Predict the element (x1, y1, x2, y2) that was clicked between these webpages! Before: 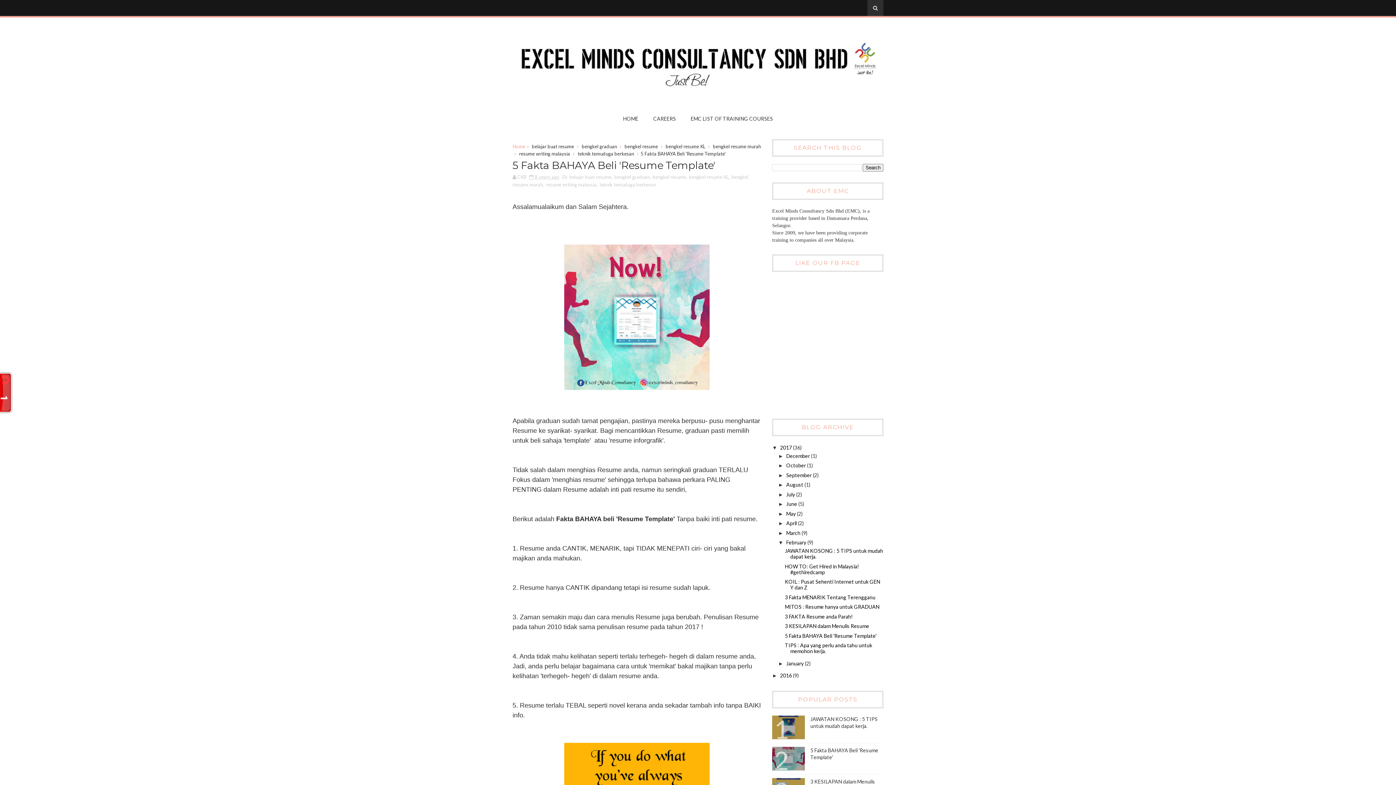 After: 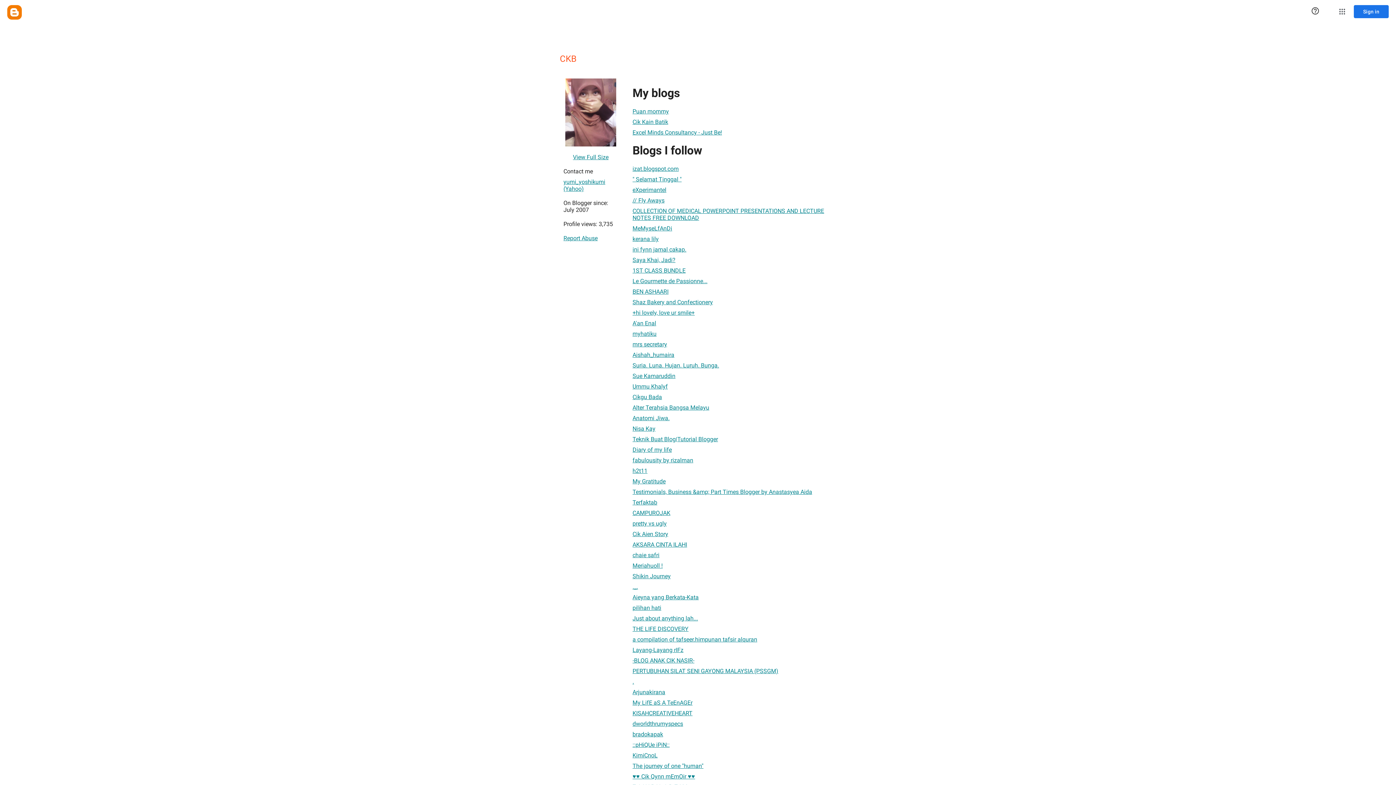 Action: bbox: (517, 174, 527, 180) label: CKB 